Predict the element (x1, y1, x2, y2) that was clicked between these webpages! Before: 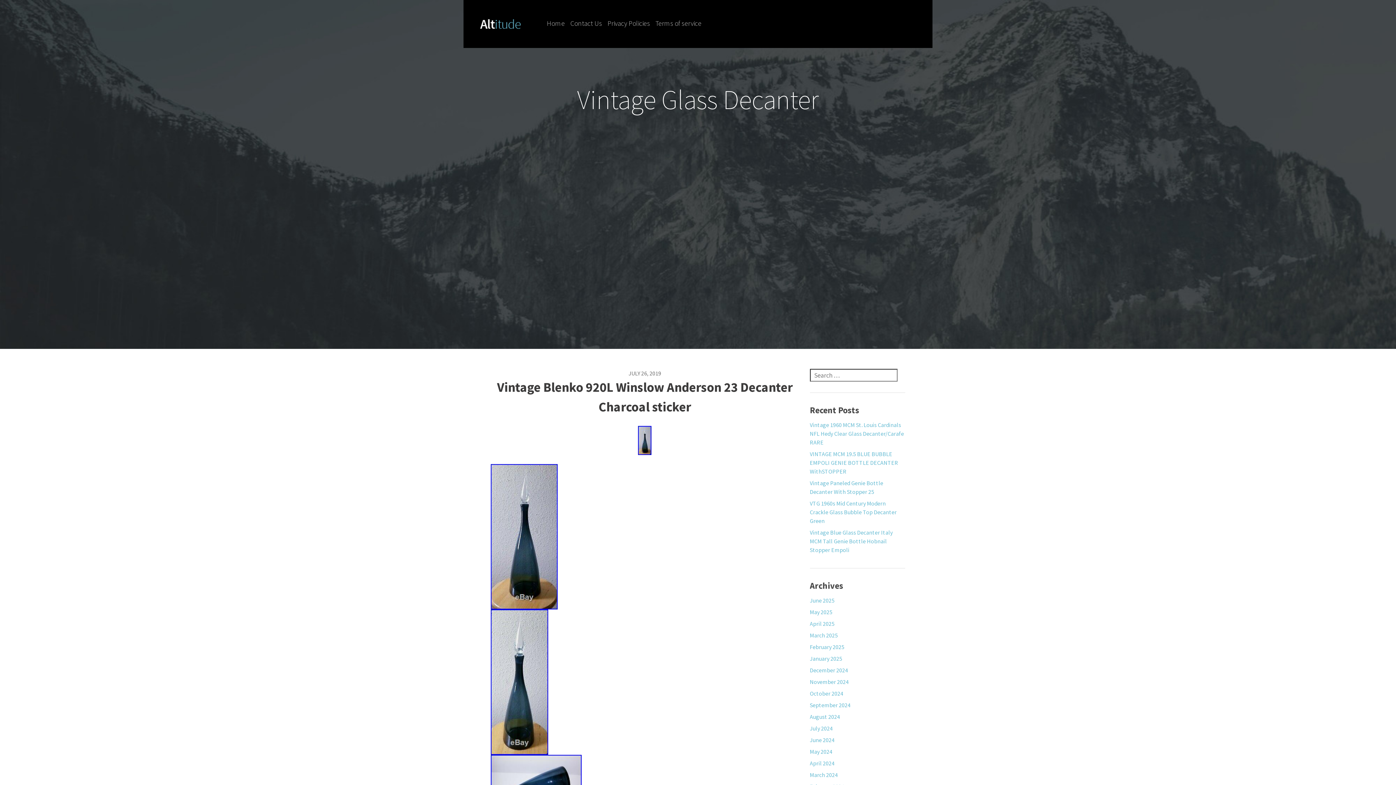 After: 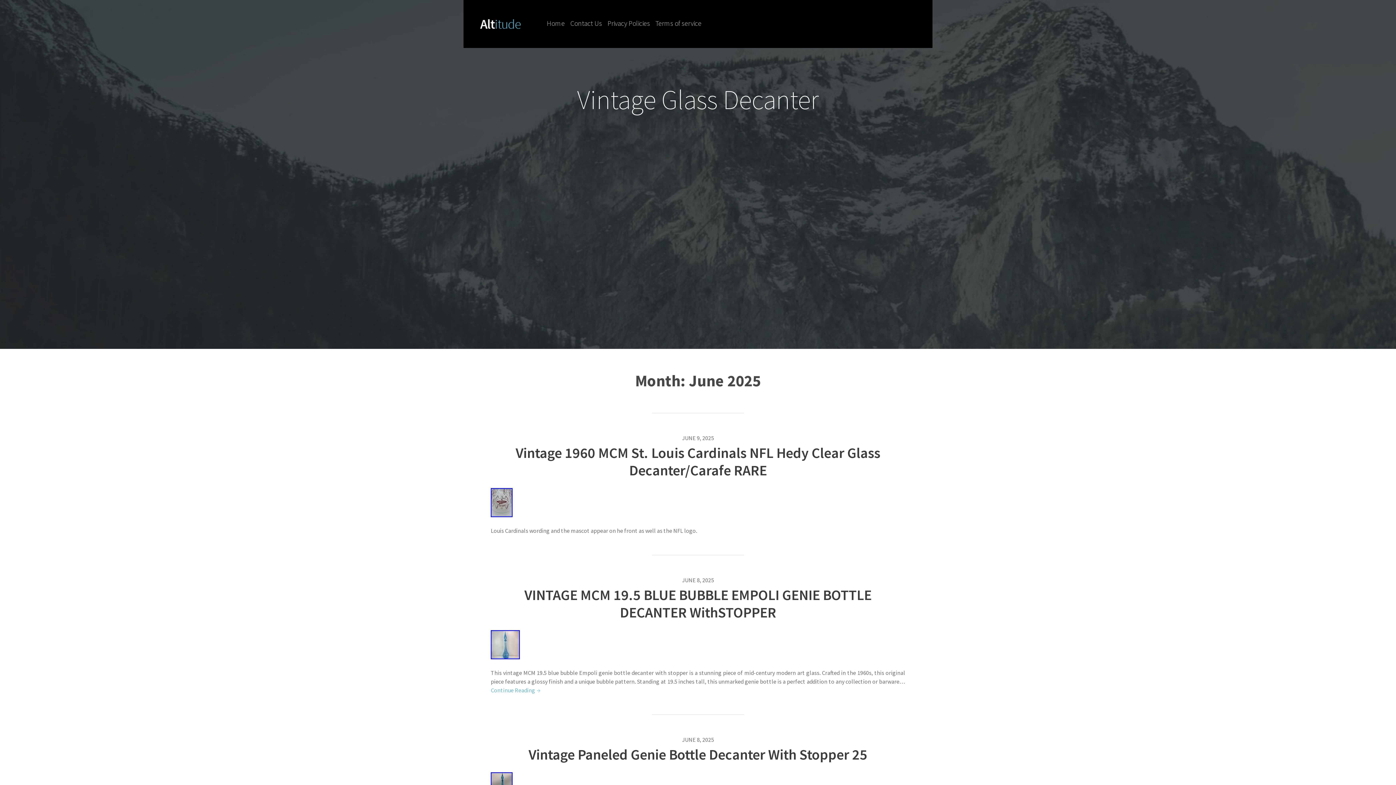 Action: label: June 2025 bbox: (810, 597, 834, 604)